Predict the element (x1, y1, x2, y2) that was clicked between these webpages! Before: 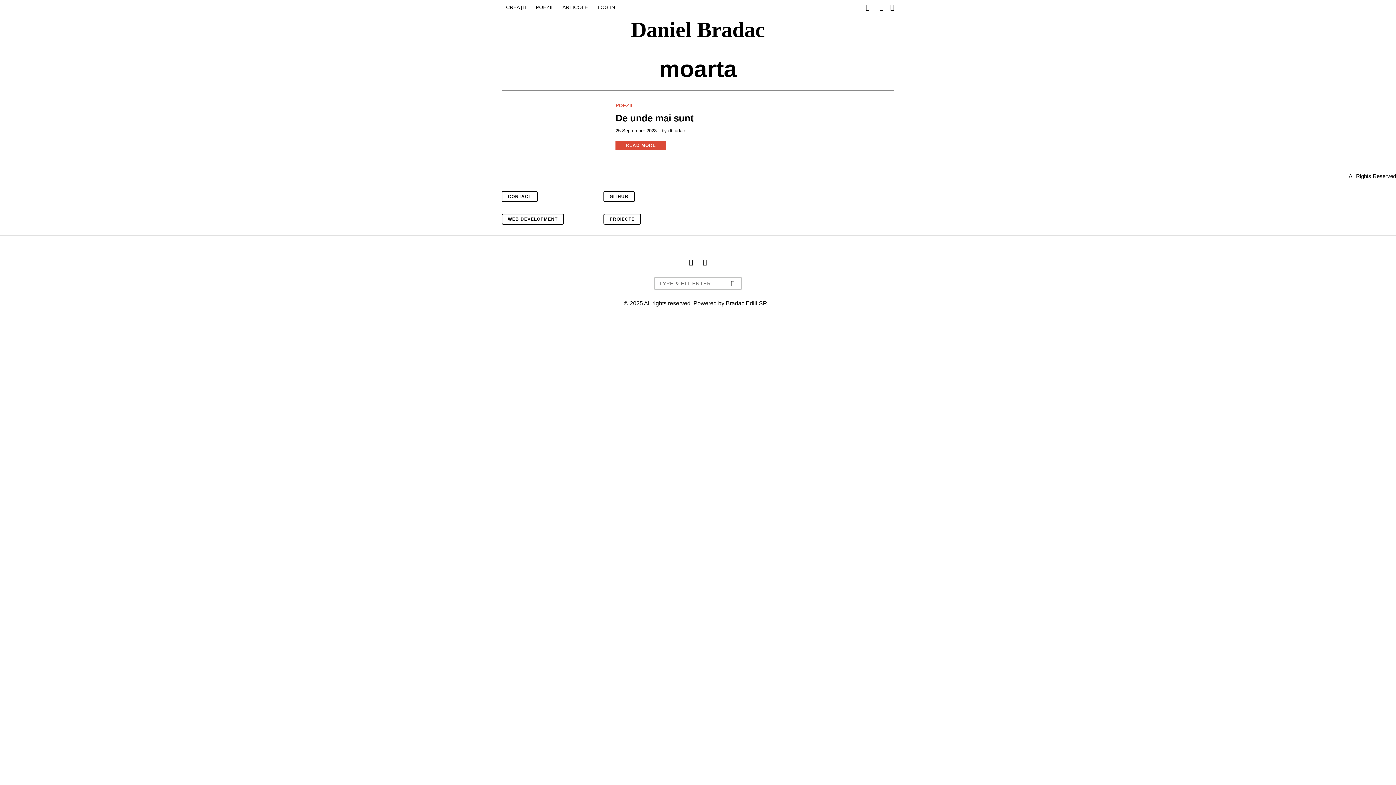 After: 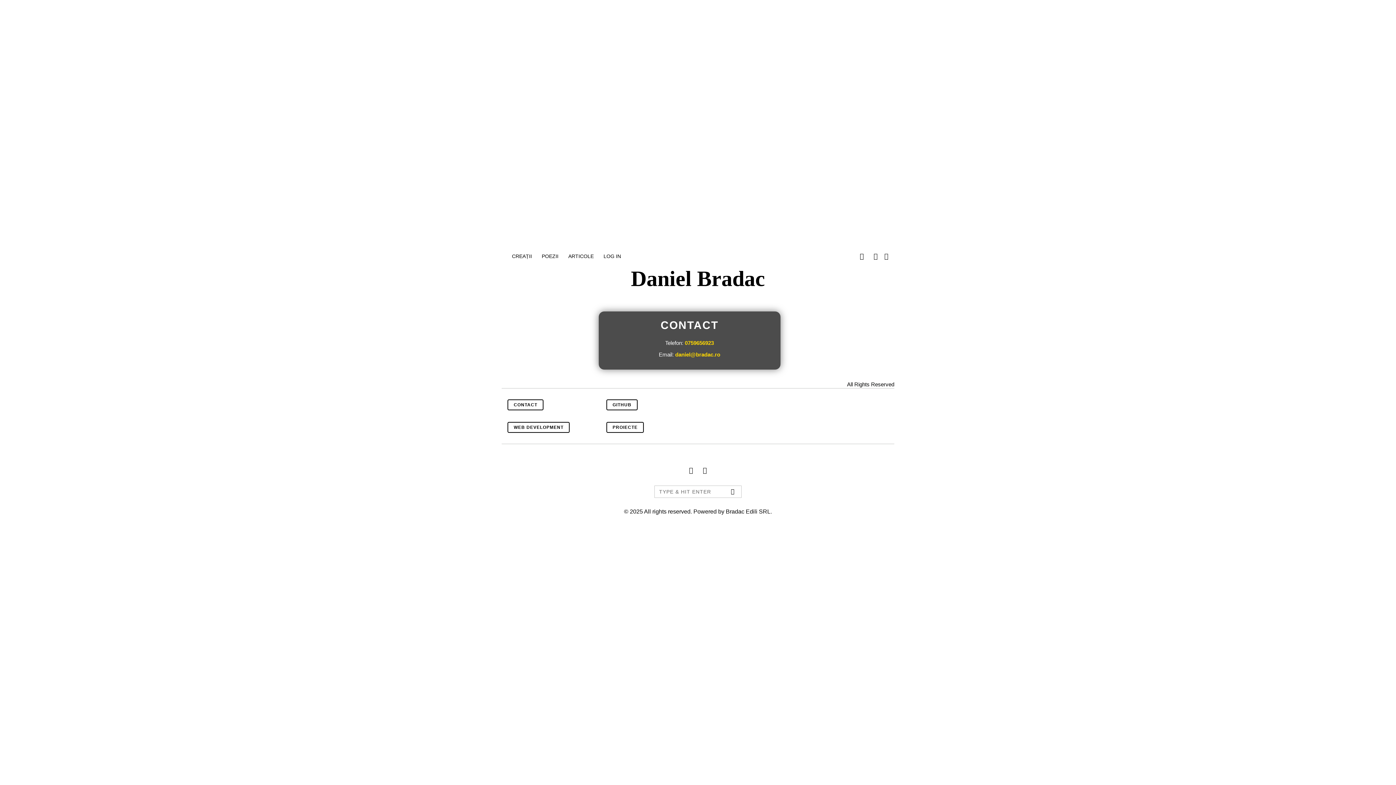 Action: label: CONTACT bbox: (501, 191, 537, 202)